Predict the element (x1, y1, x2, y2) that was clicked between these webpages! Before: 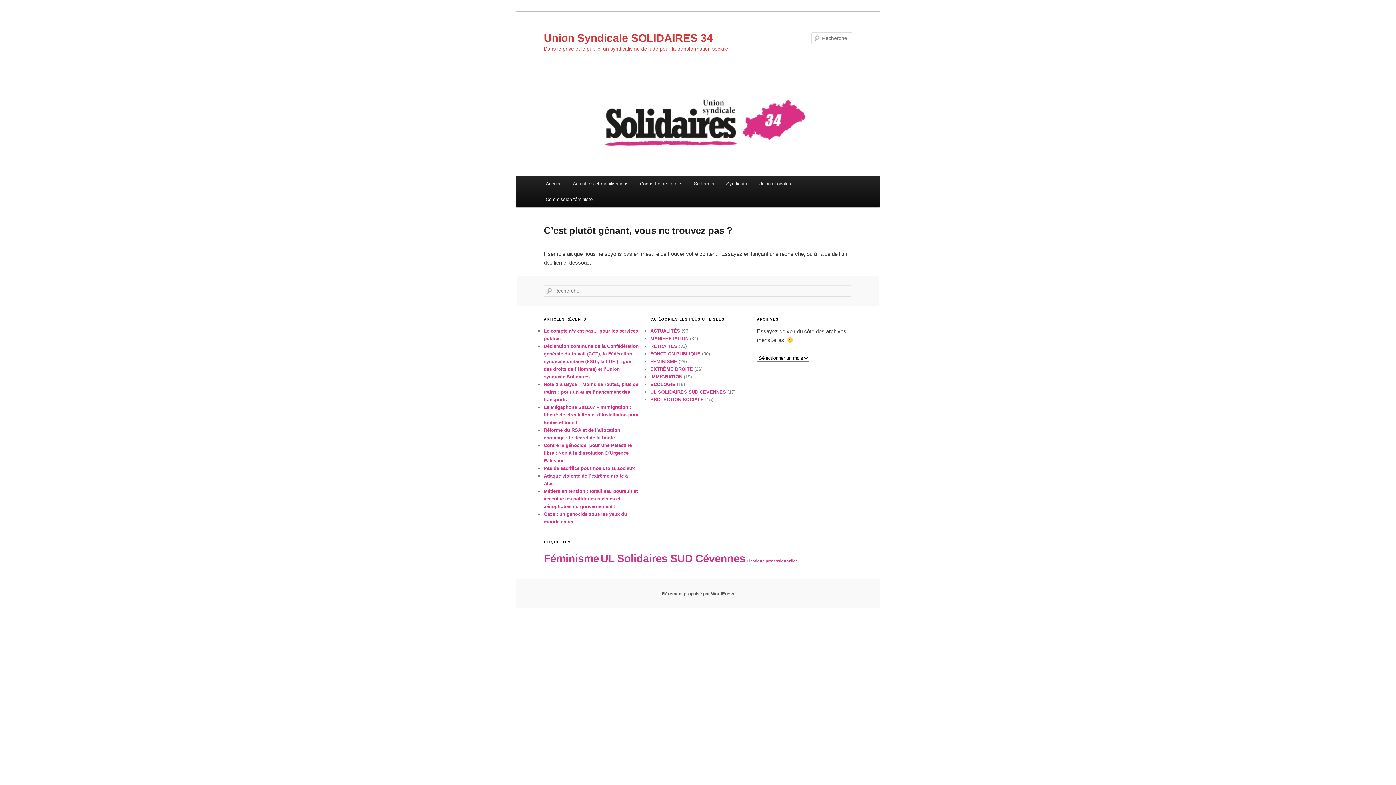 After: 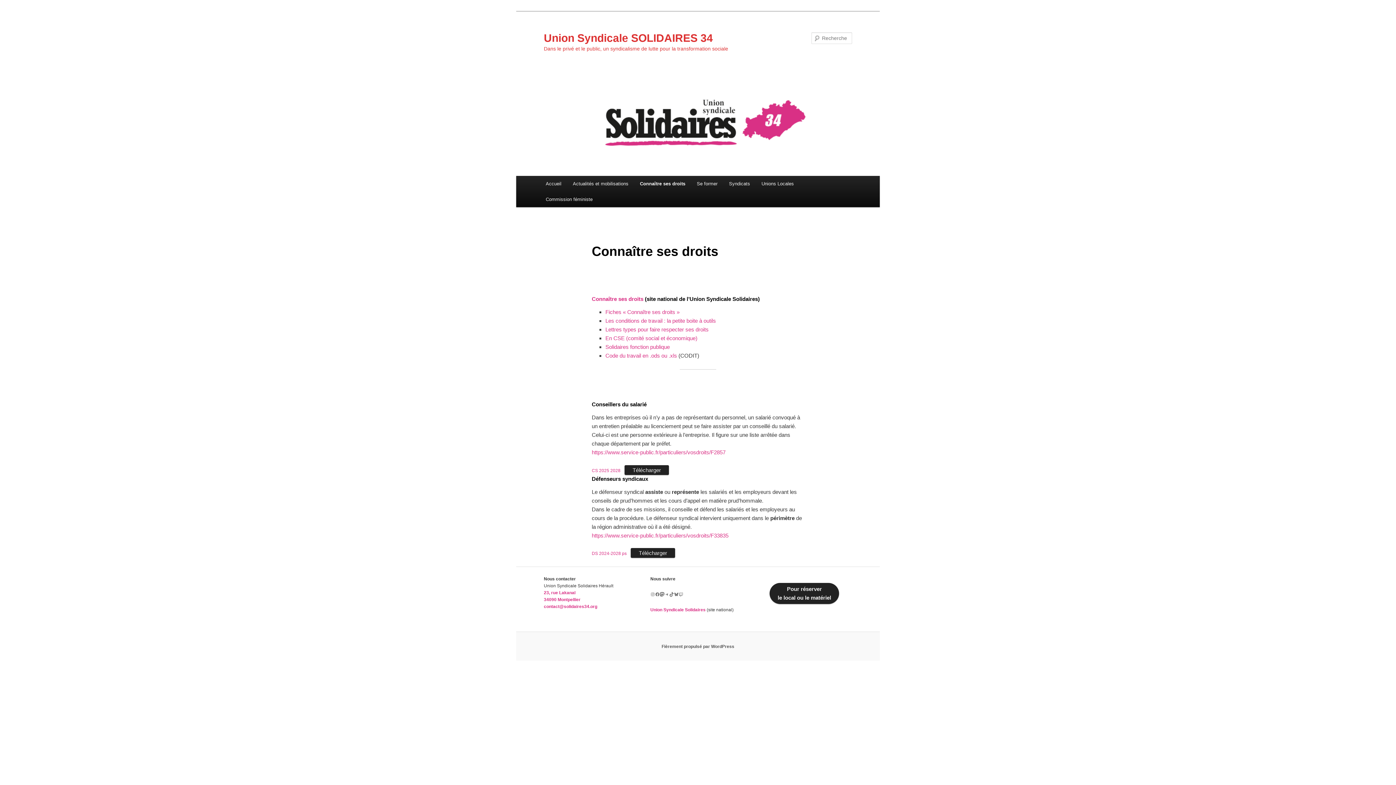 Action: label: Connaître ses droits bbox: (634, 176, 688, 191)